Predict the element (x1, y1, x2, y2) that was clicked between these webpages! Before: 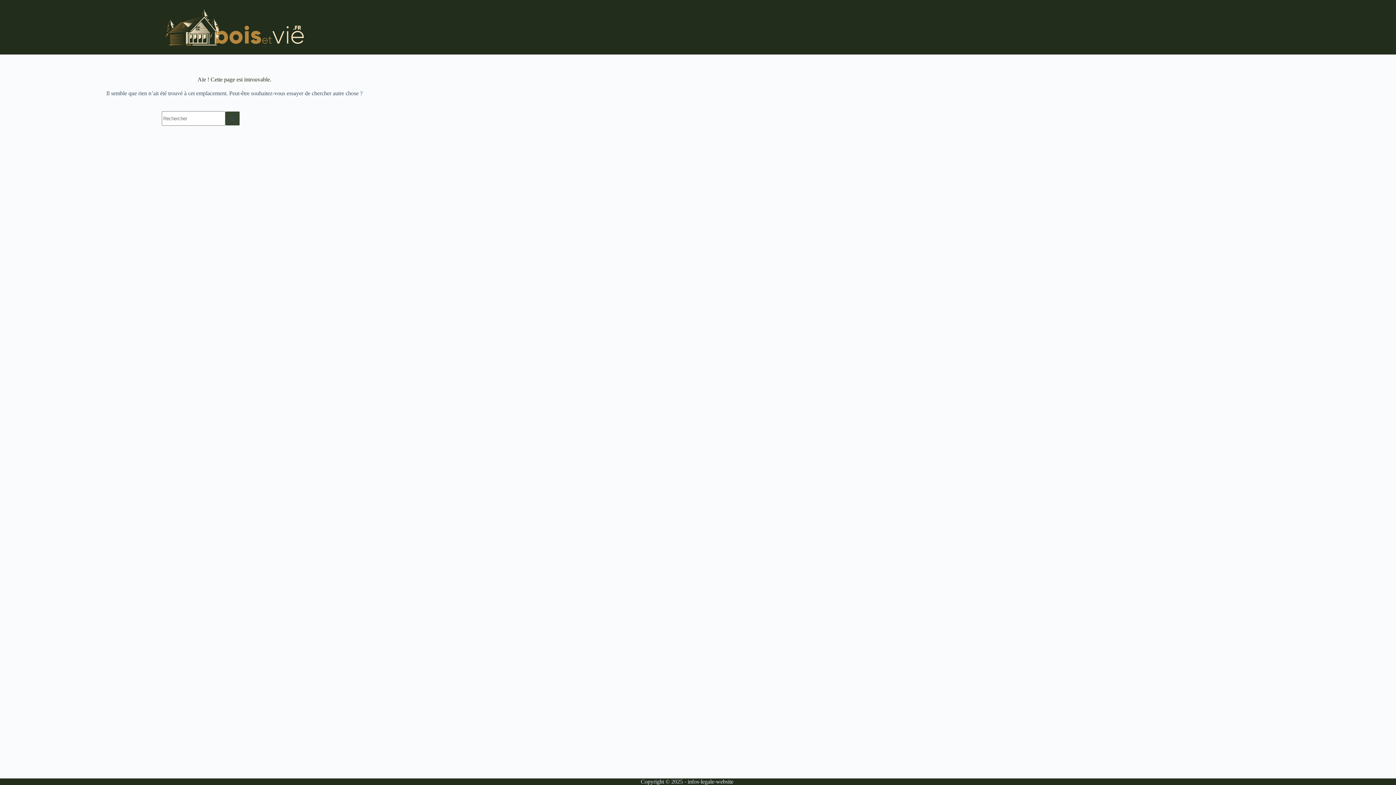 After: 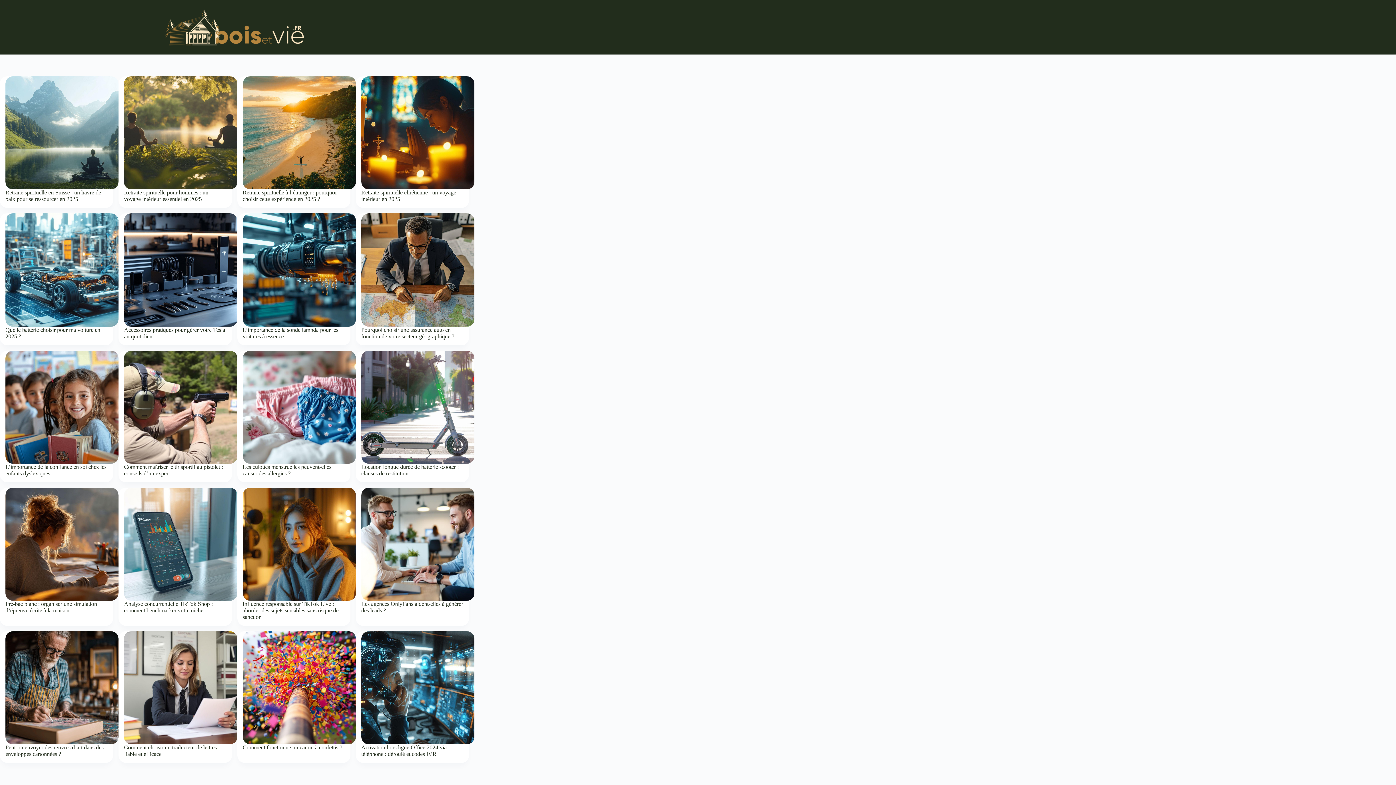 Action: bbox: (164, 9, 304, 45)